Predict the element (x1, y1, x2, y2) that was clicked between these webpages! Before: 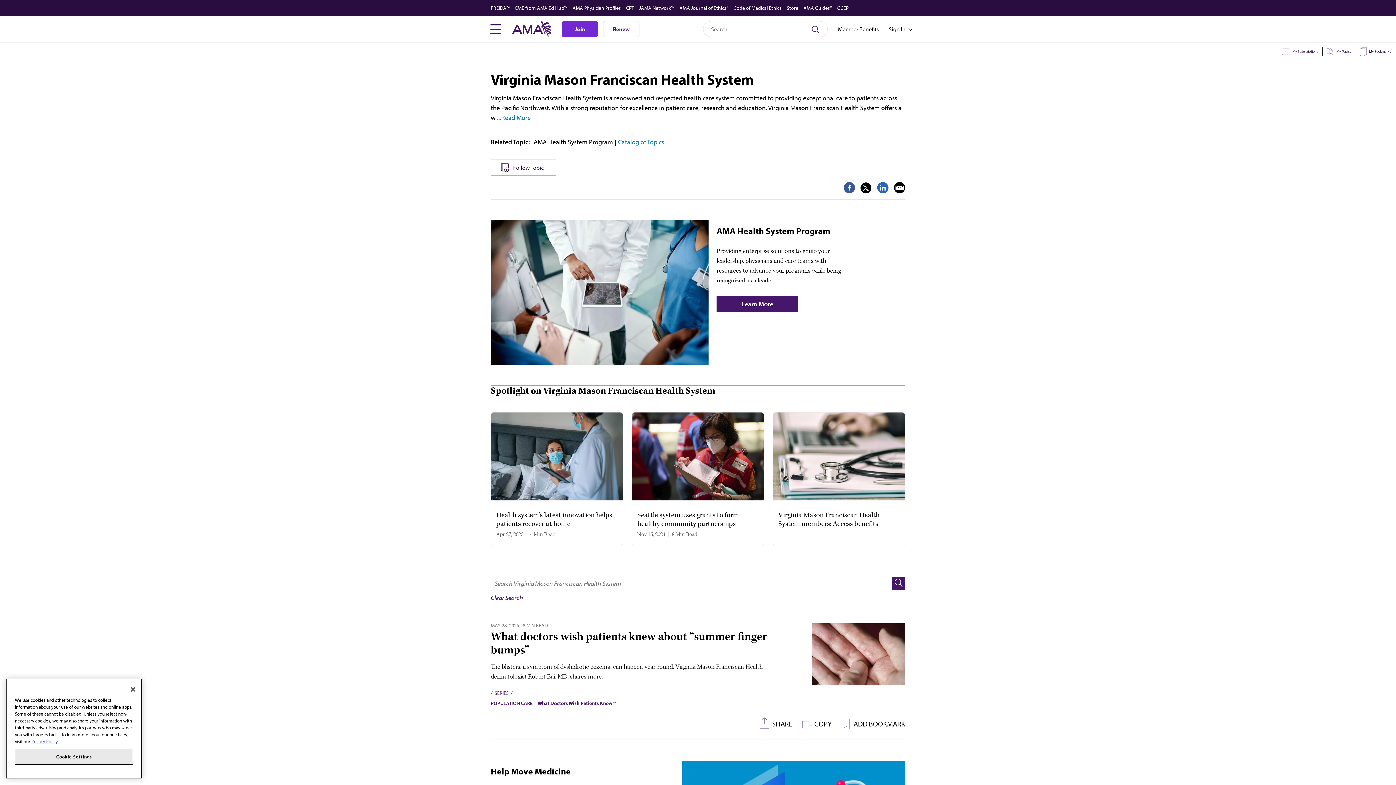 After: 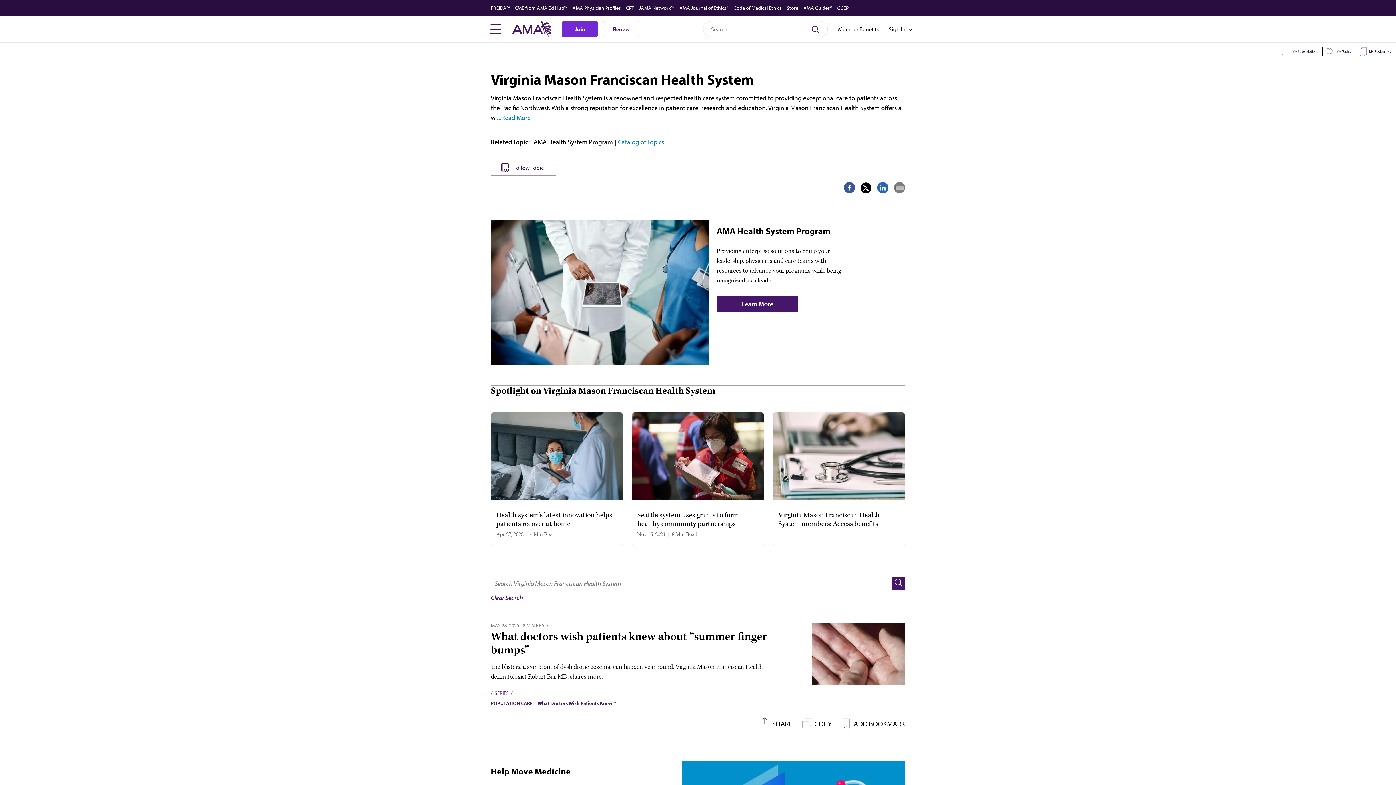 Action: bbox: (894, 182, 905, 193) label: share via email